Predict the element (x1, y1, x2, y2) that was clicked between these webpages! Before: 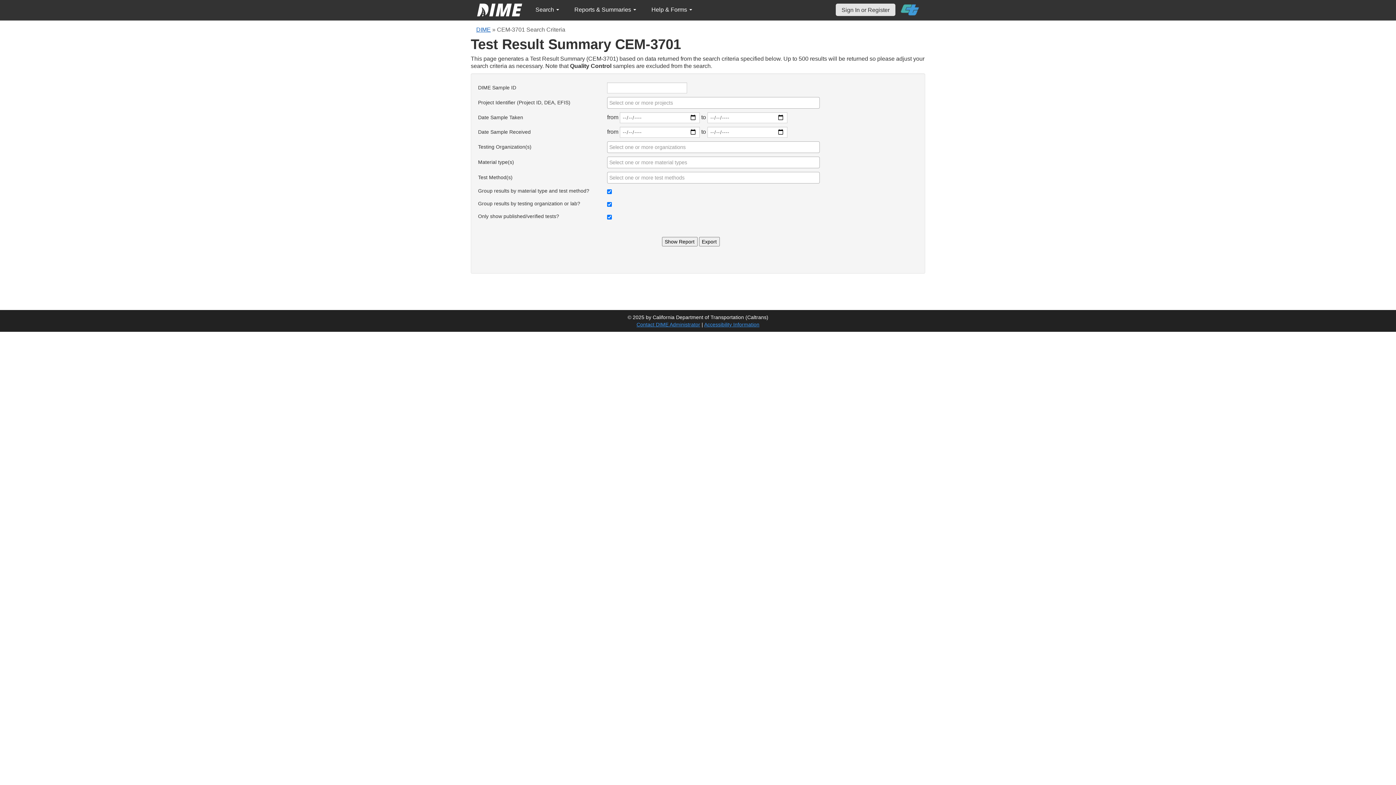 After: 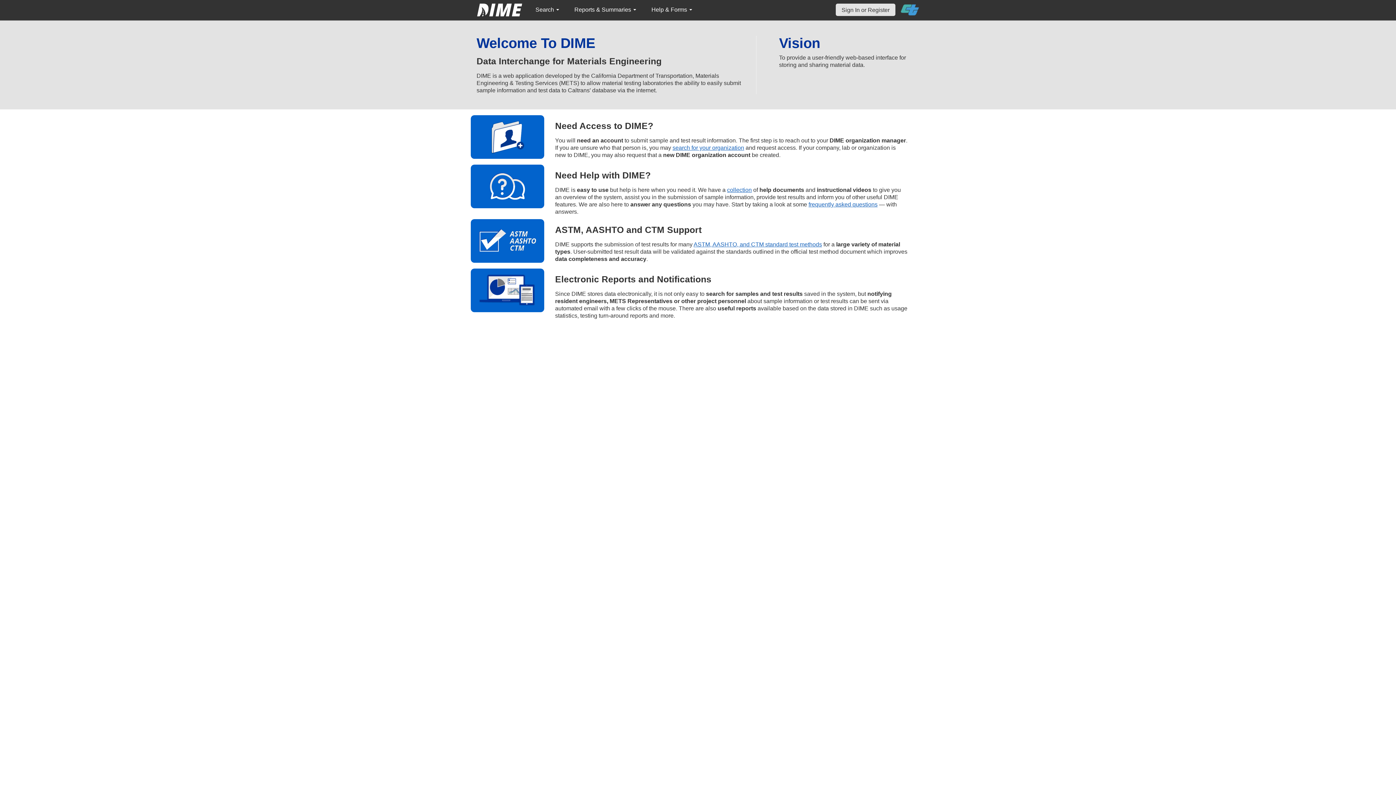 Action: label: DIME bbox: (476, 26, 490, 32)